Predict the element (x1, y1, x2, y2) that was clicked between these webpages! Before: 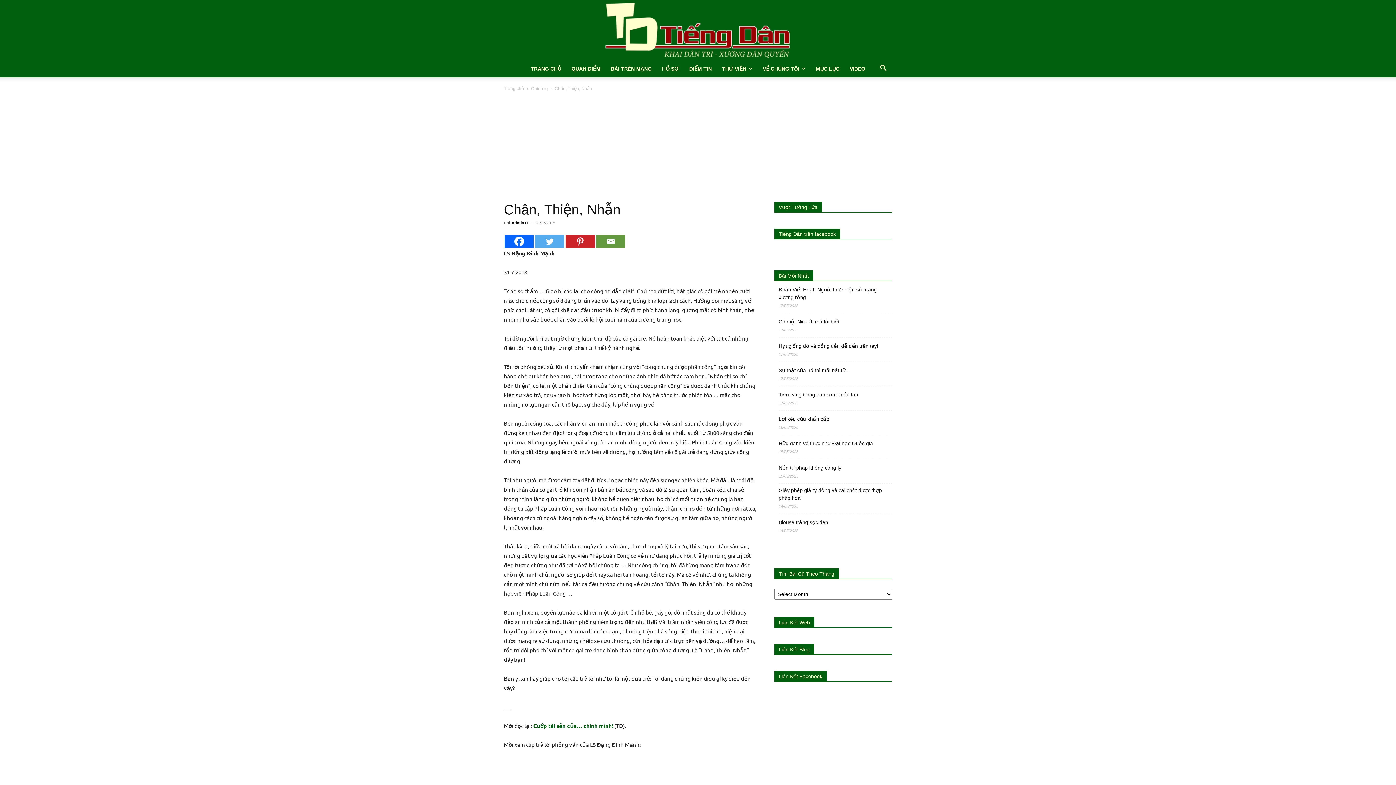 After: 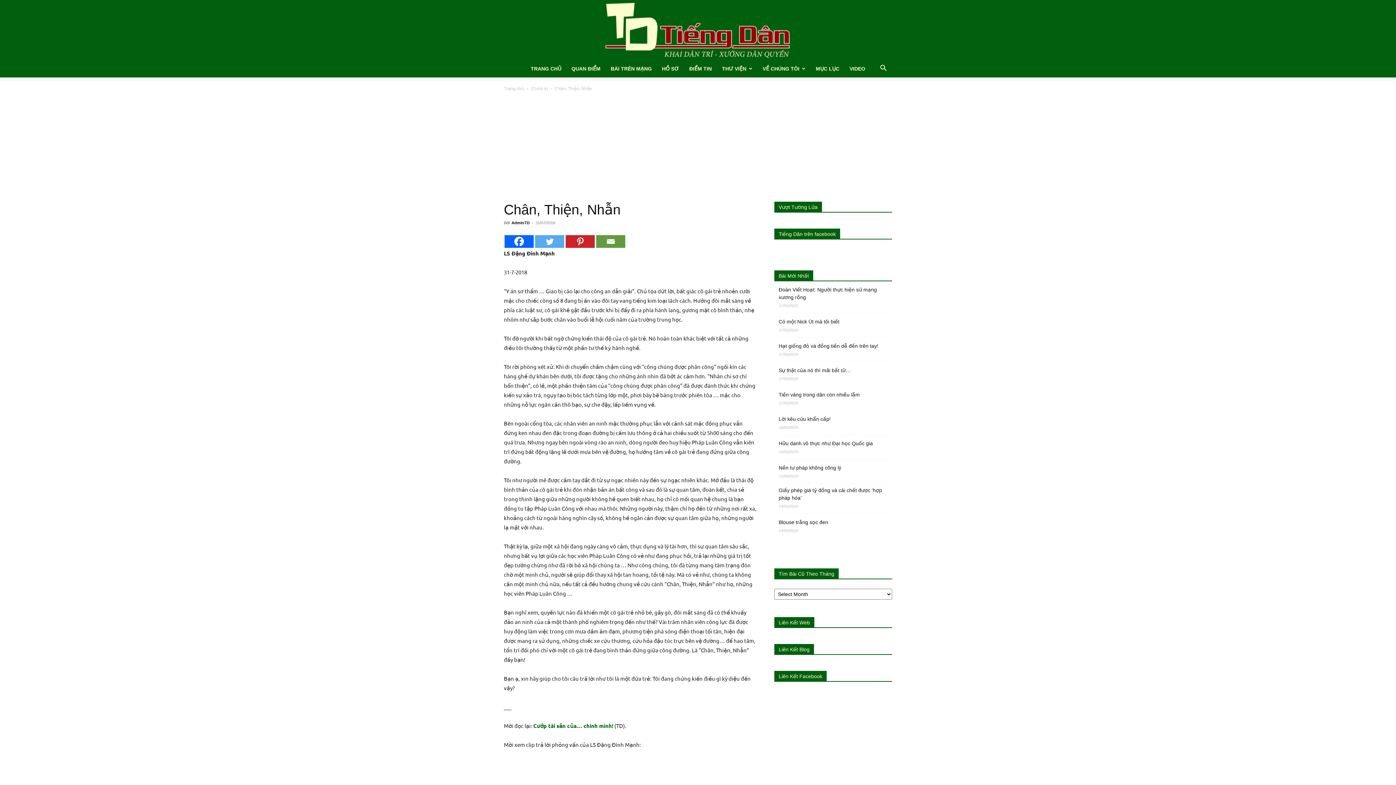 Action: label: Twitter bbox: (535, 116, 564, 129)